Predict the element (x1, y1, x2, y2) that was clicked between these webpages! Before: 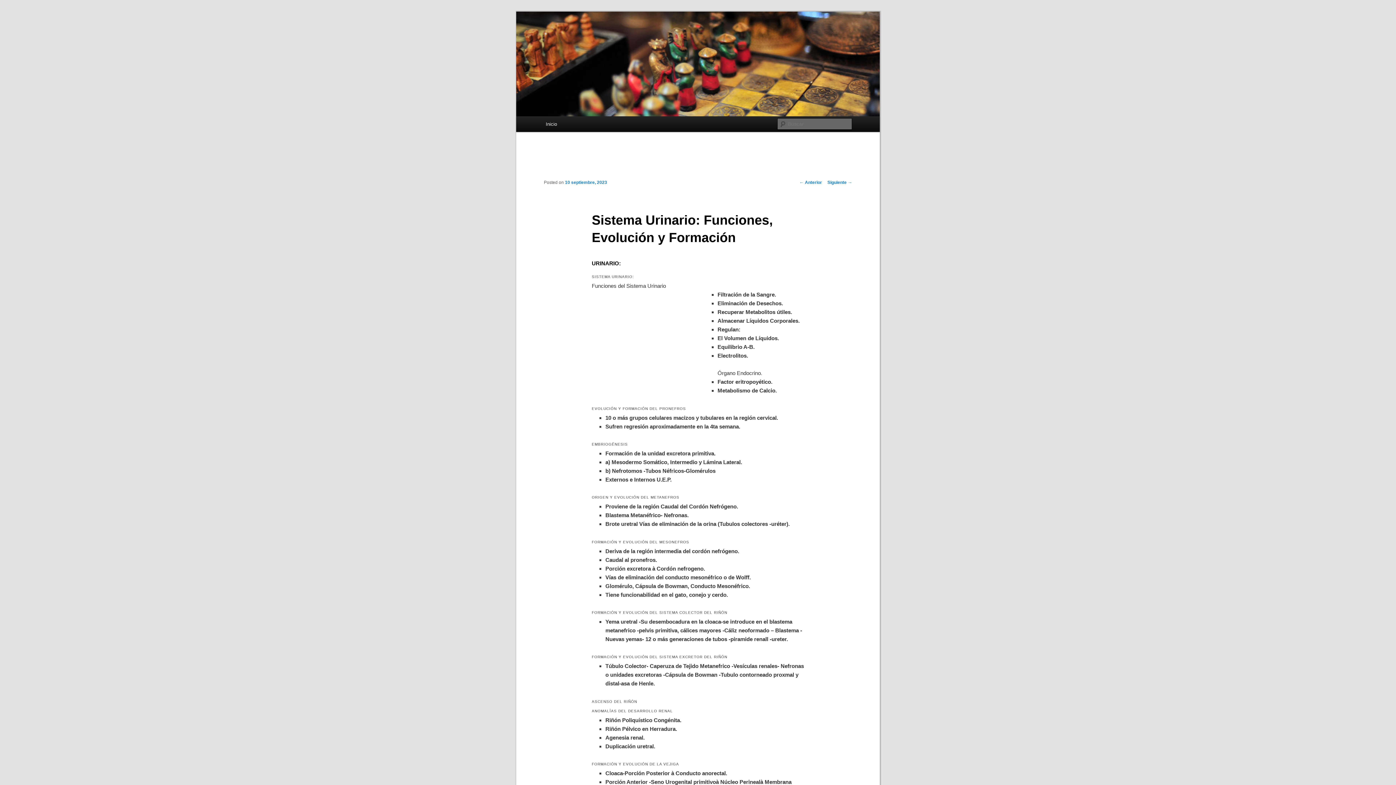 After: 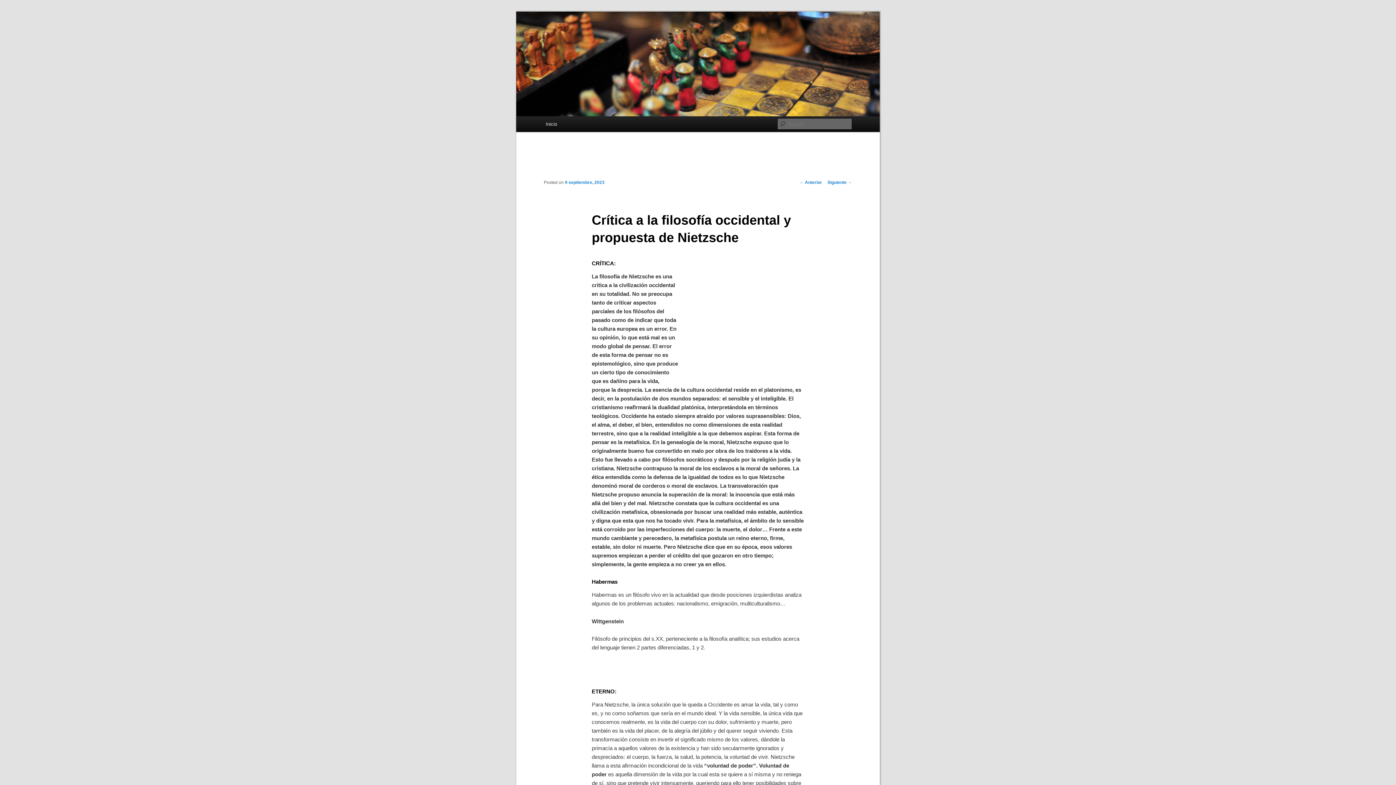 Action: bbox: (799, 179, 822, 185) label: ← Anterior